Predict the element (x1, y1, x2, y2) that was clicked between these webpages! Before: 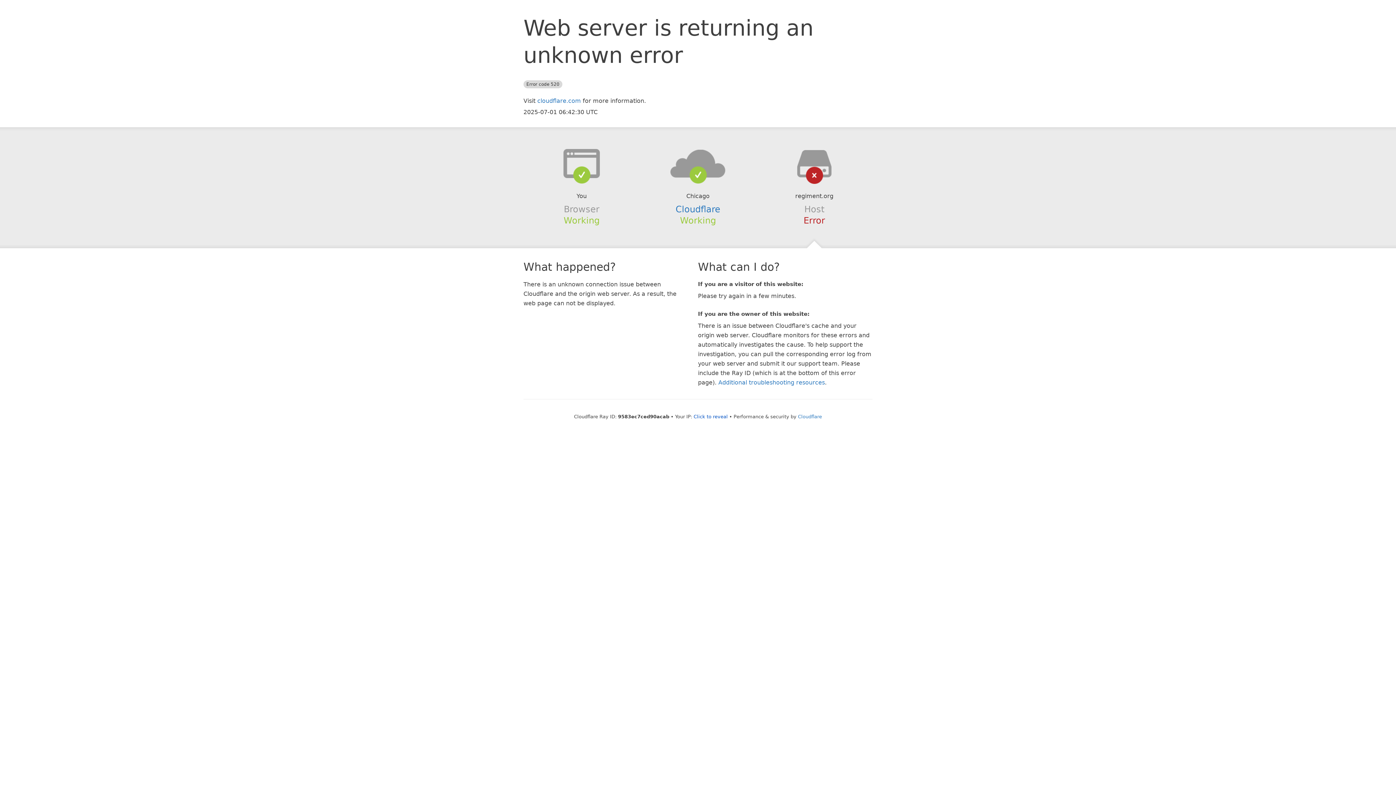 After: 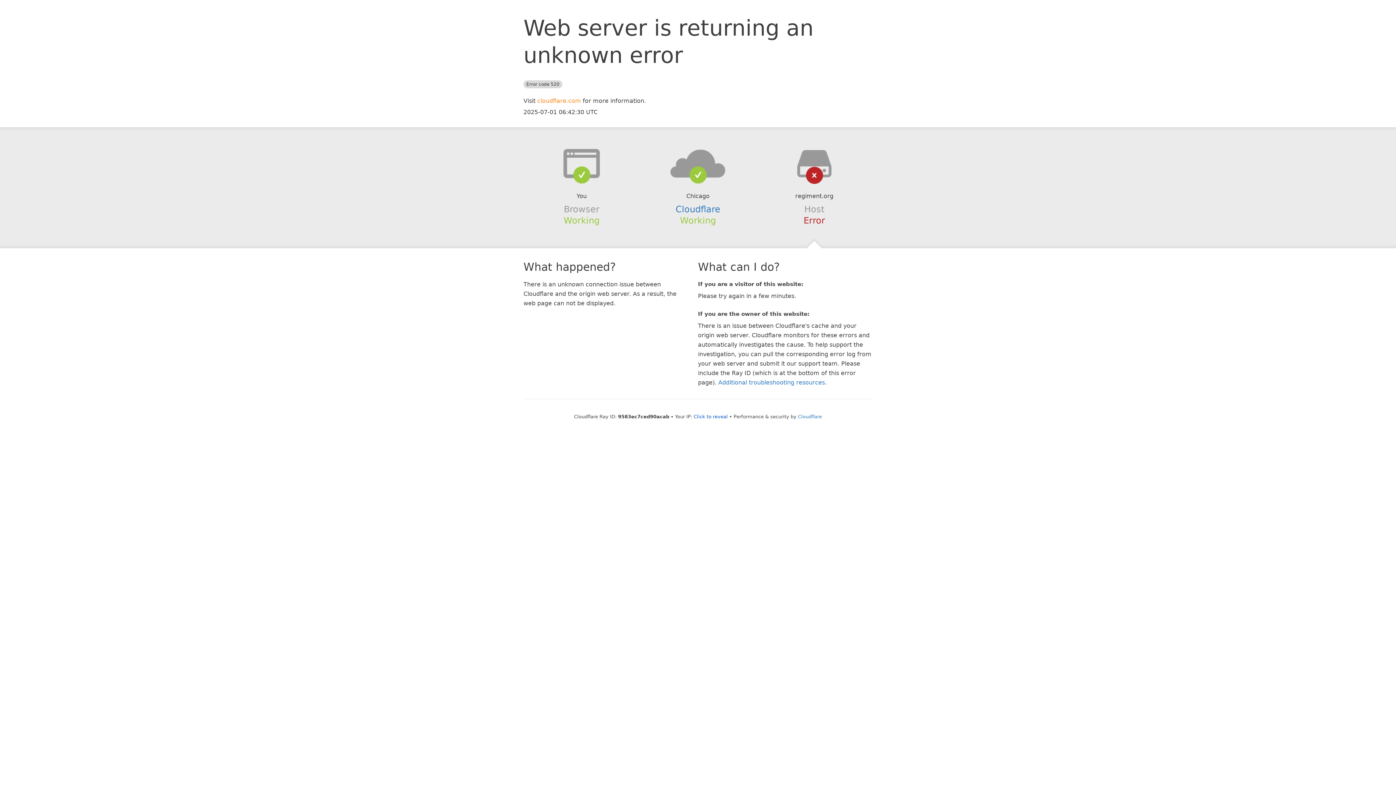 Action: bbox: (537, 97, 581, 104) label: cloudflare.com